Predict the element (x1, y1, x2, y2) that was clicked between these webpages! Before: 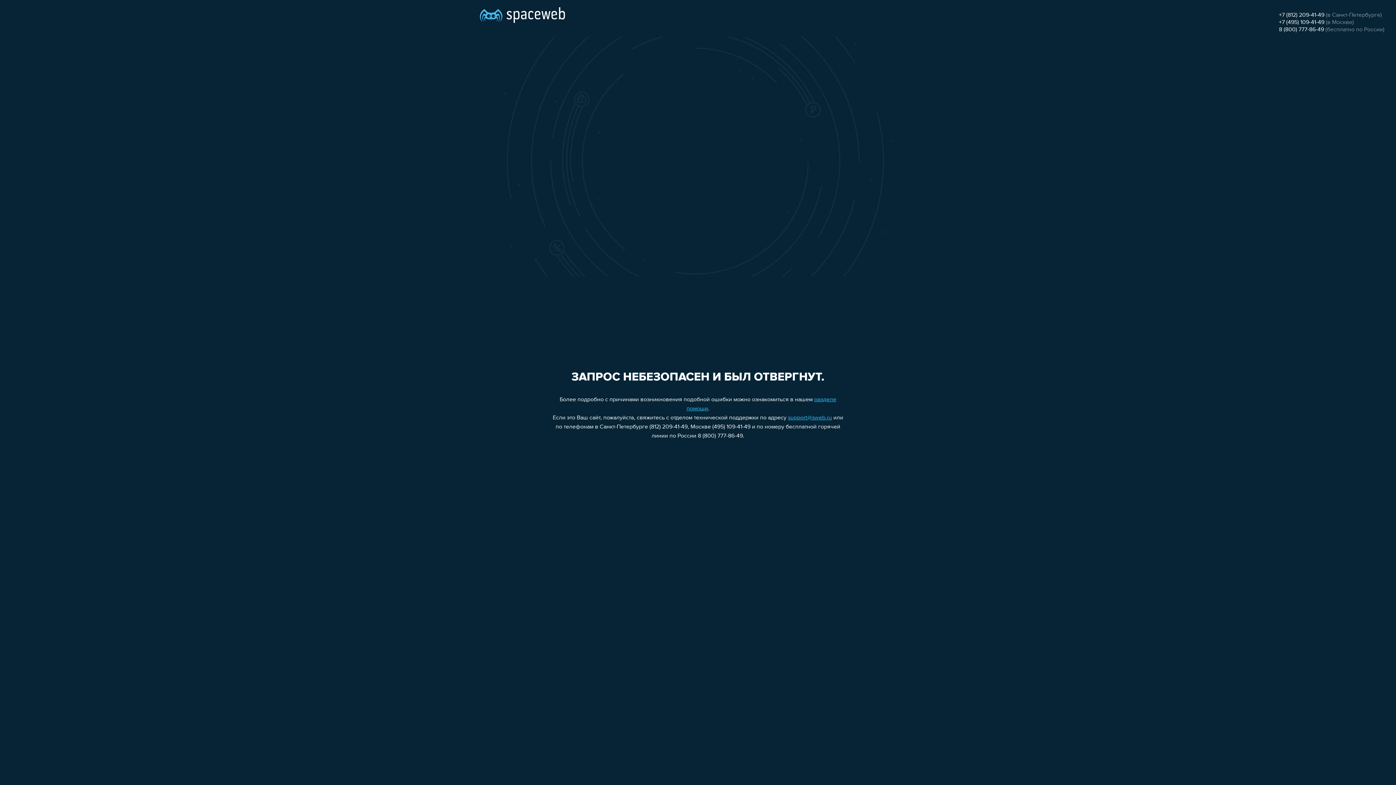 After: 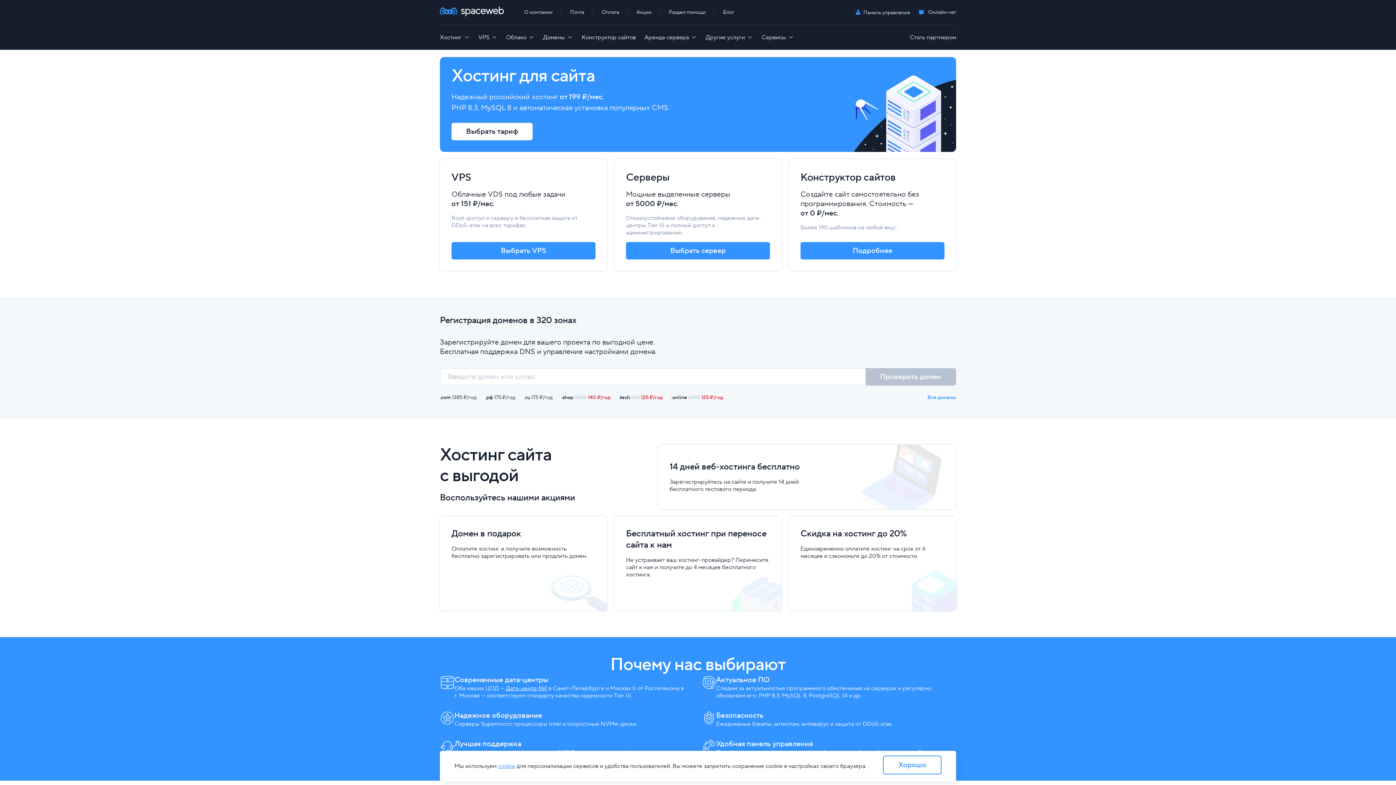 Action: bbox: (480, 0, 565, 25)